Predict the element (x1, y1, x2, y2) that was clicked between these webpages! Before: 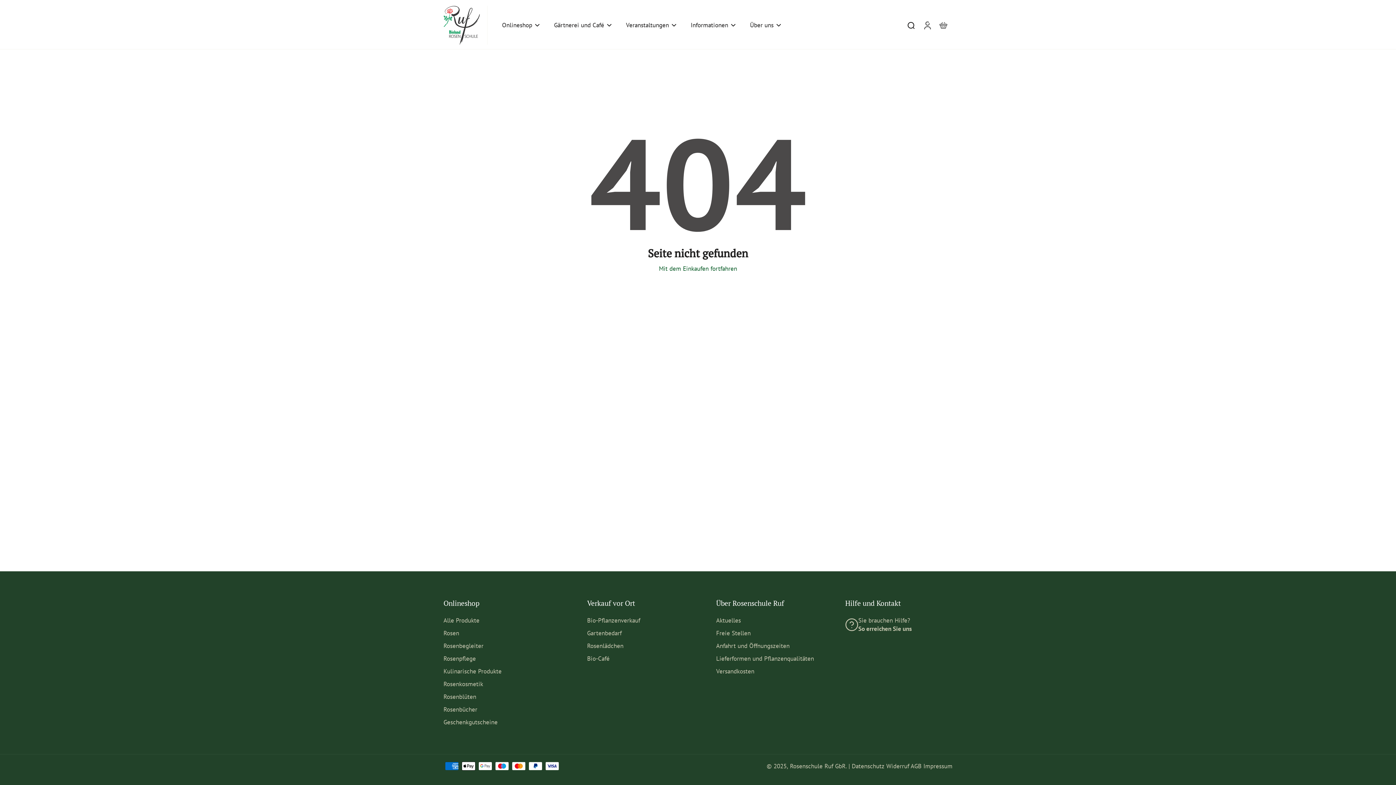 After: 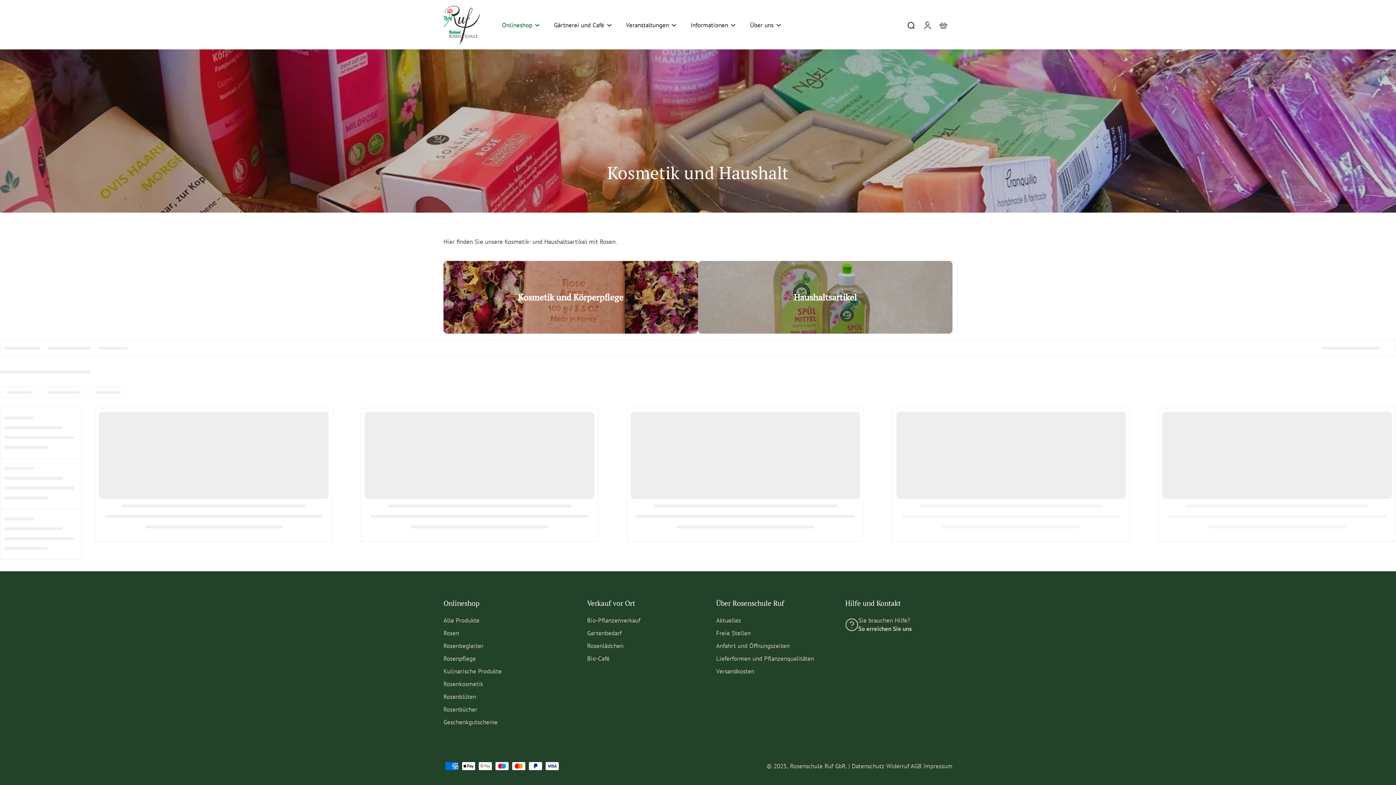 Action: bbox: (443, 680, 483, 688) label: Rosenkosmetik